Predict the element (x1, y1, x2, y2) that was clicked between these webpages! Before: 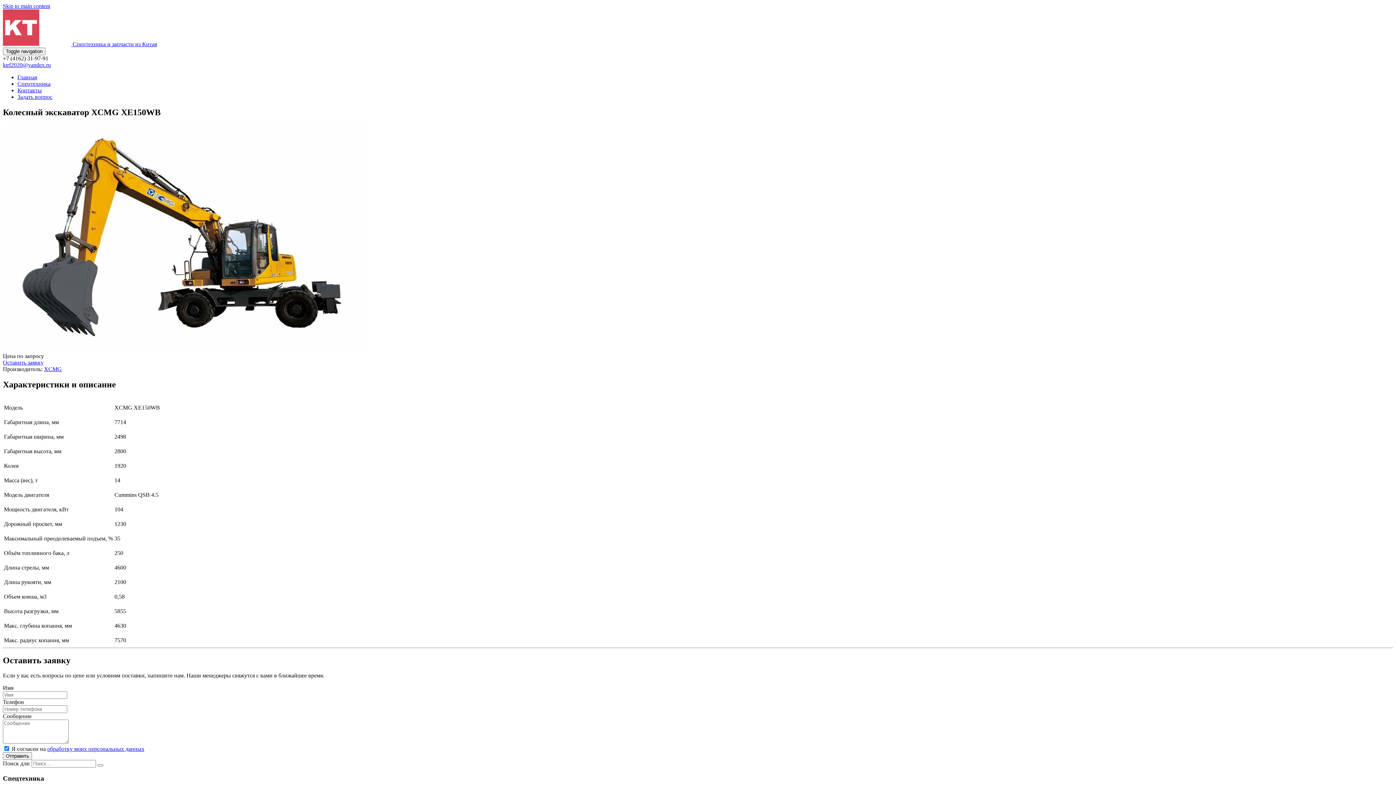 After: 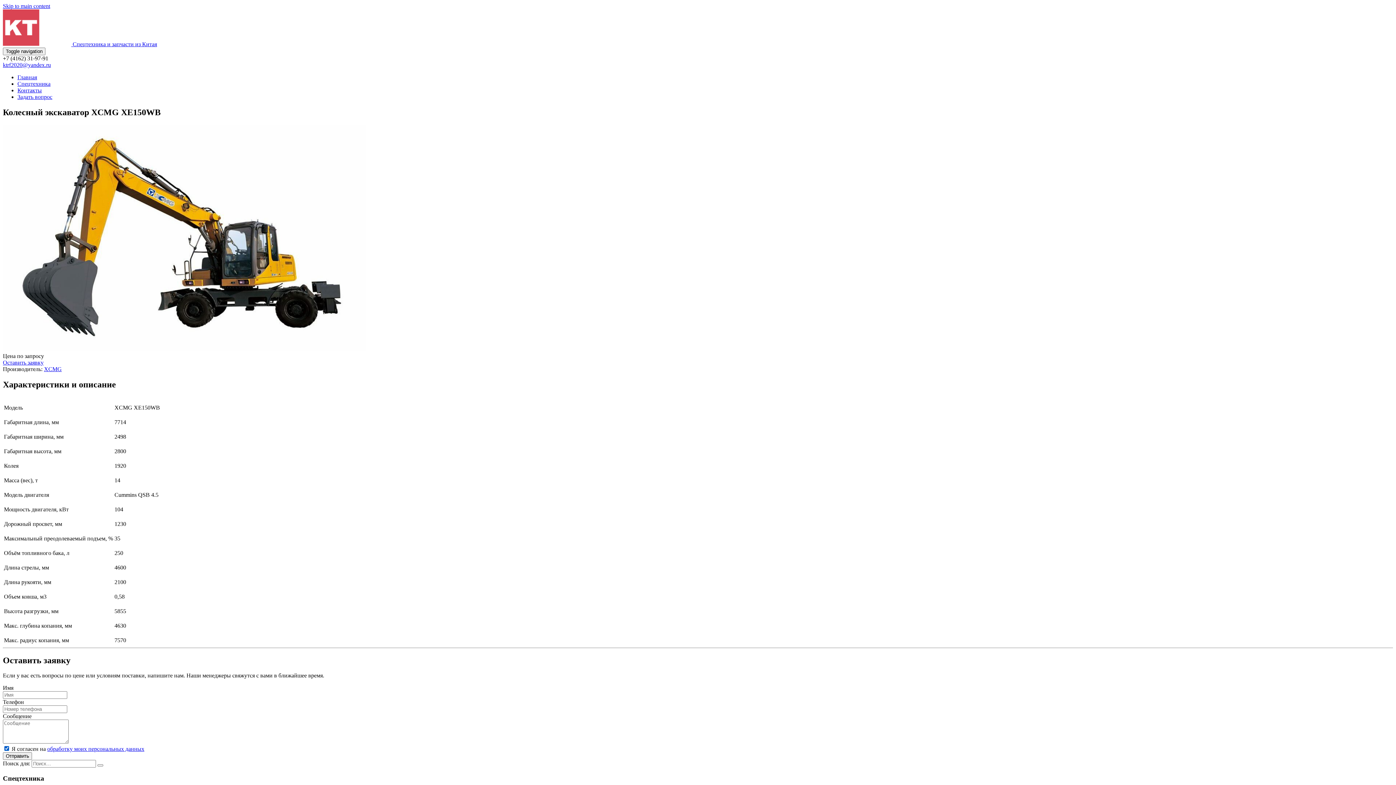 Action: label: обработку моих персональных данных bbox: (47, 746, 144, 752)